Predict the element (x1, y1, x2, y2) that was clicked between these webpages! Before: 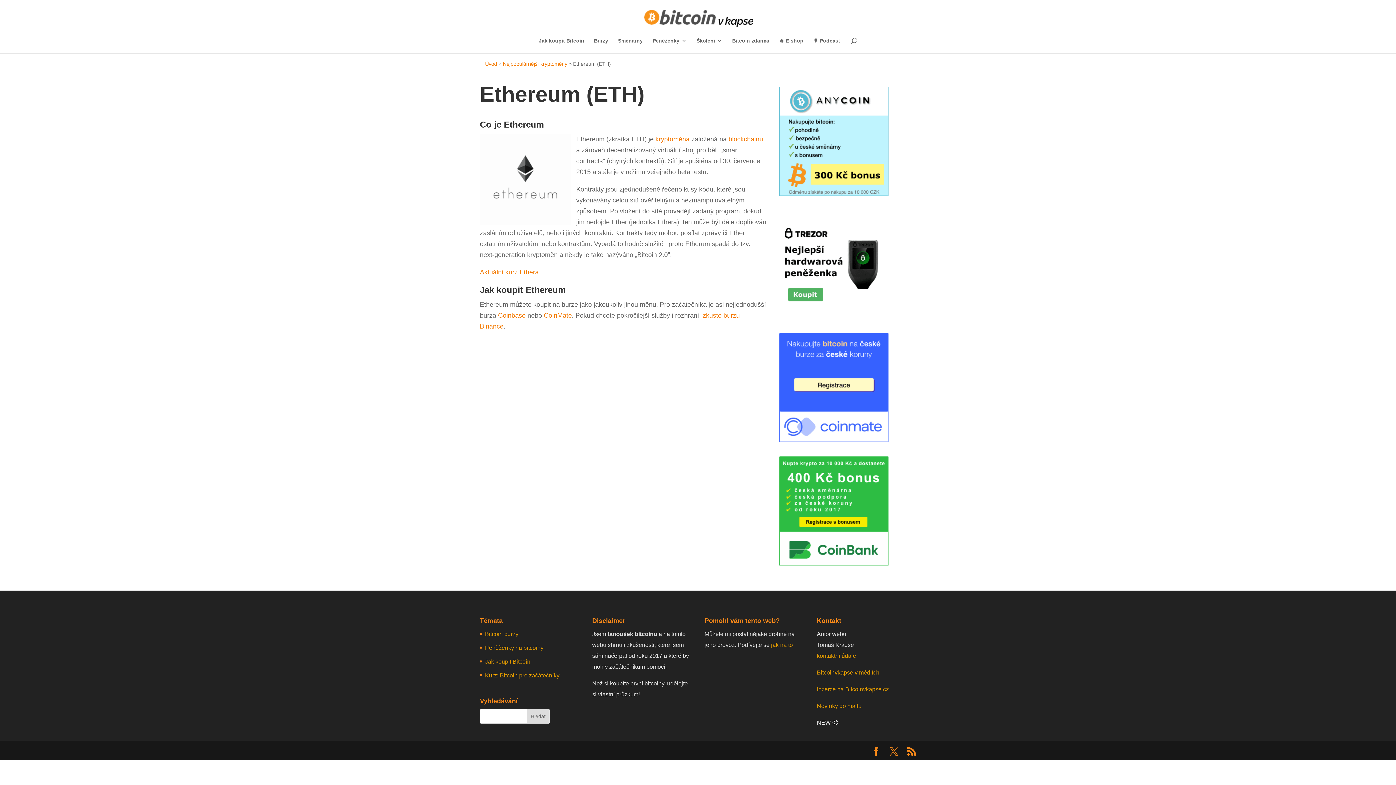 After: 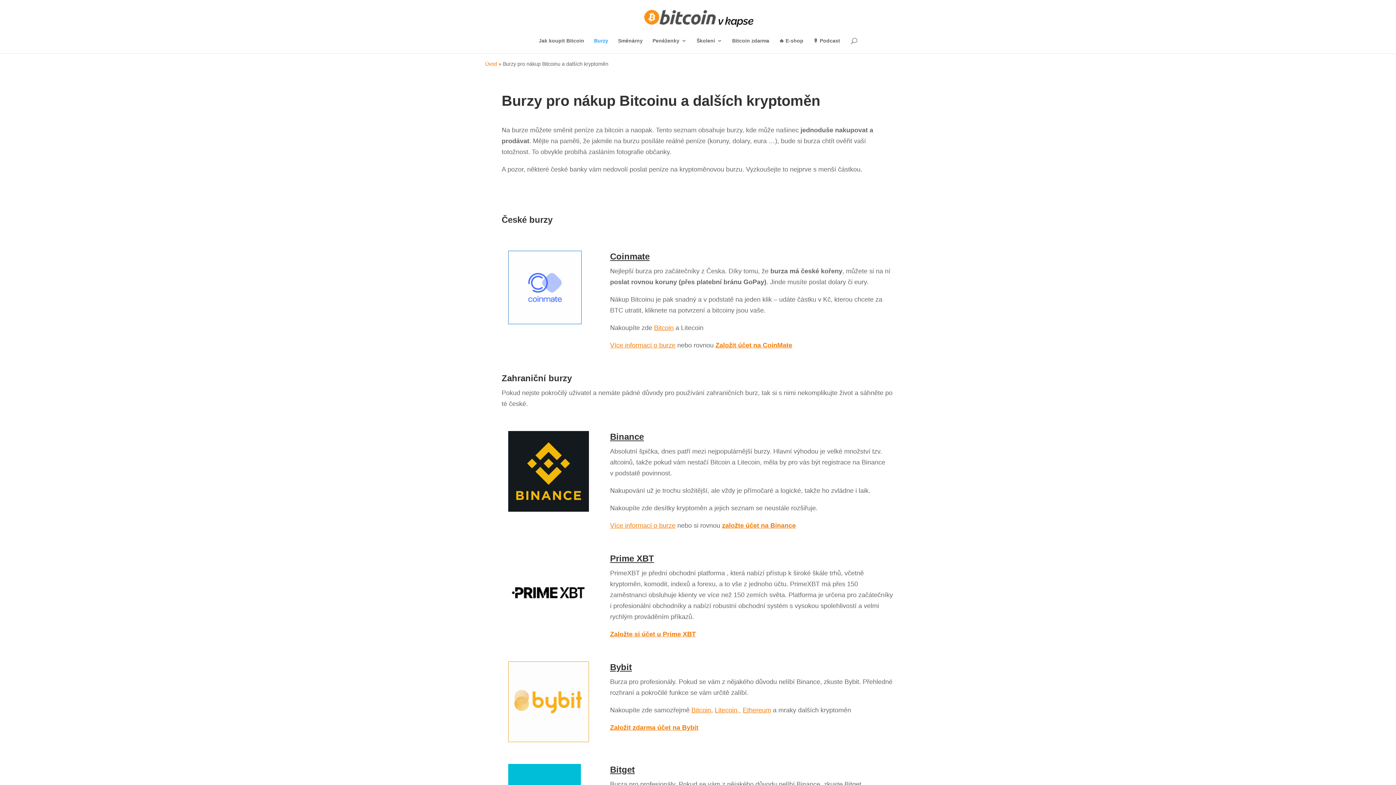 Action: bbox: (594, 38, 608, 53) label: Burzy